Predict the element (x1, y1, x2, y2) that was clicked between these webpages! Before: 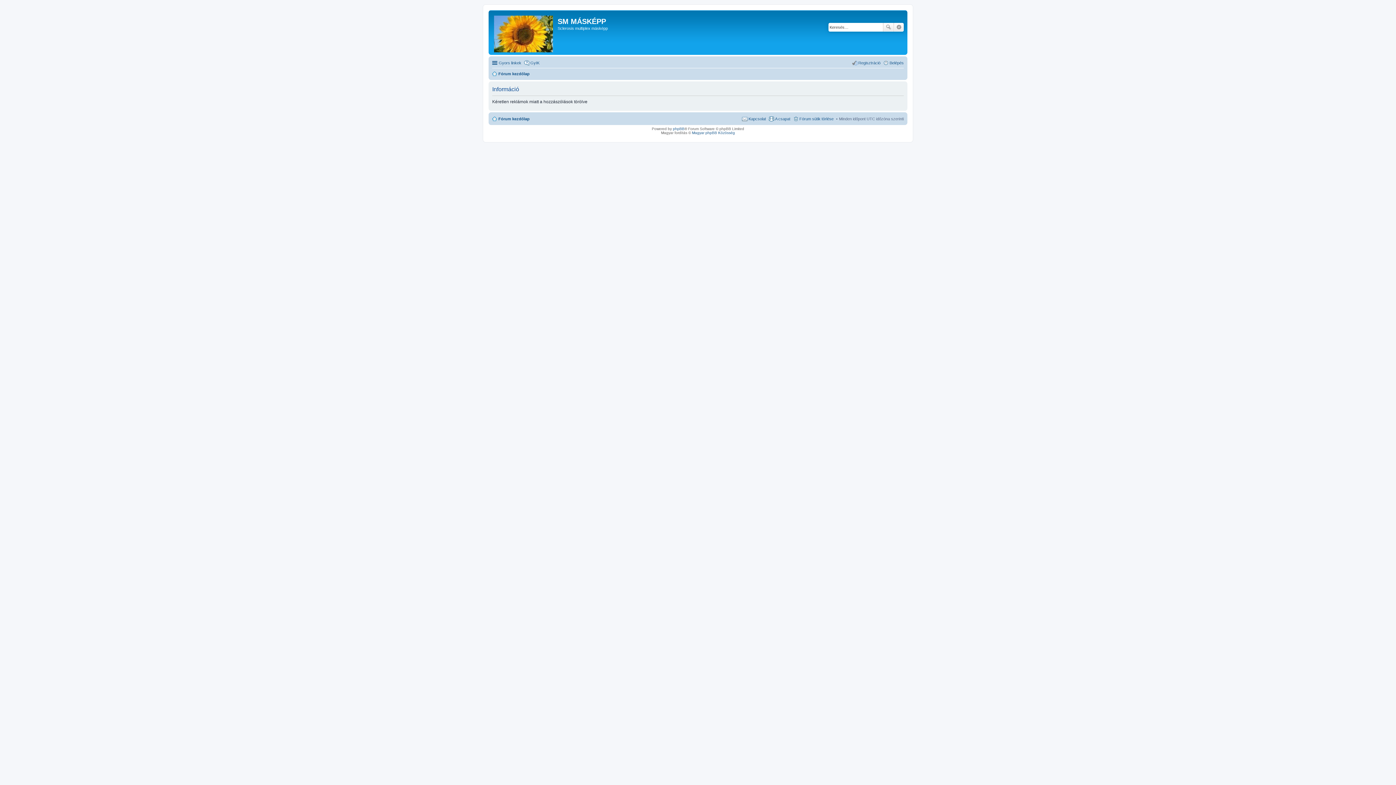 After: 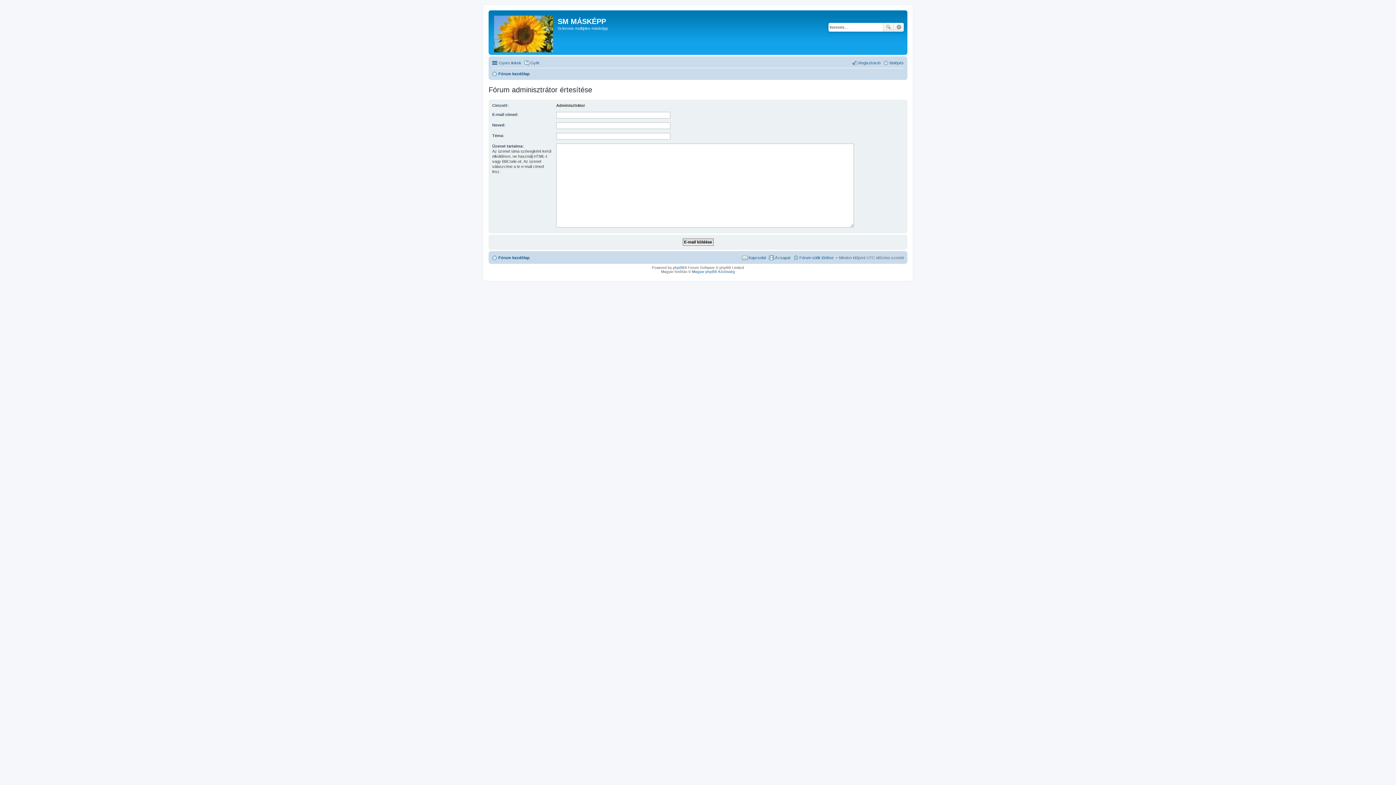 Action: bbox: (742, 114, 766, 123) label: Kapcsolat